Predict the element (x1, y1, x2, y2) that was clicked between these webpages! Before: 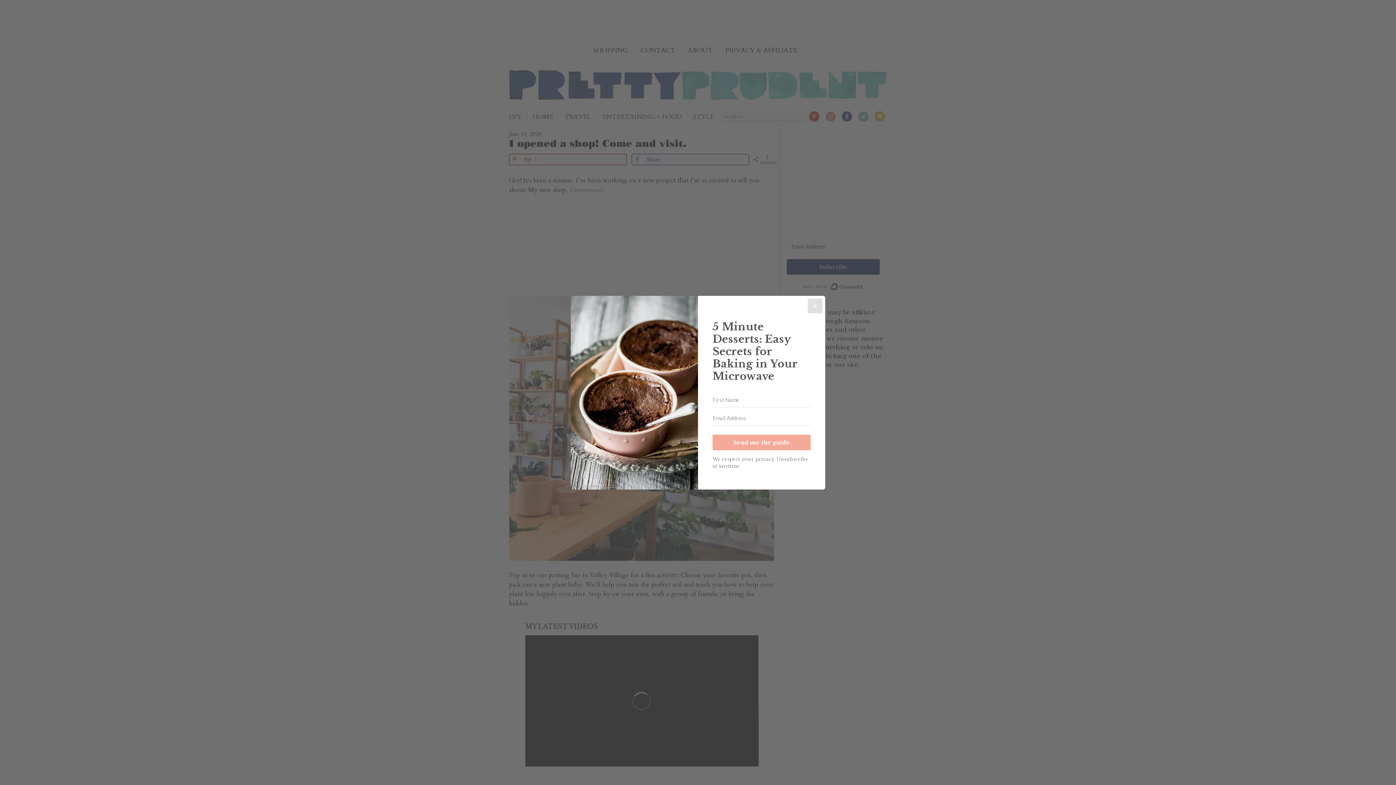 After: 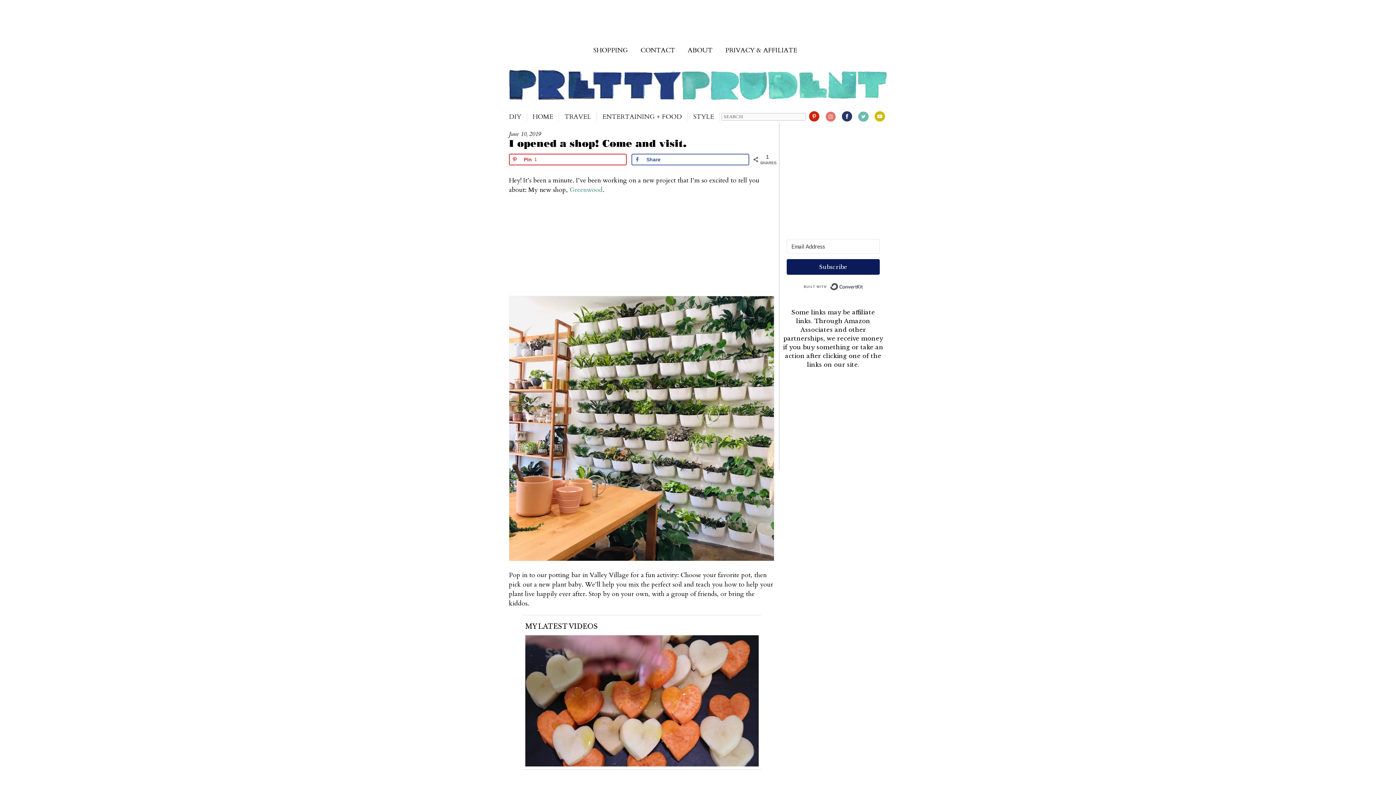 Action: bbox: (808, 298, 822, 313) label: Close